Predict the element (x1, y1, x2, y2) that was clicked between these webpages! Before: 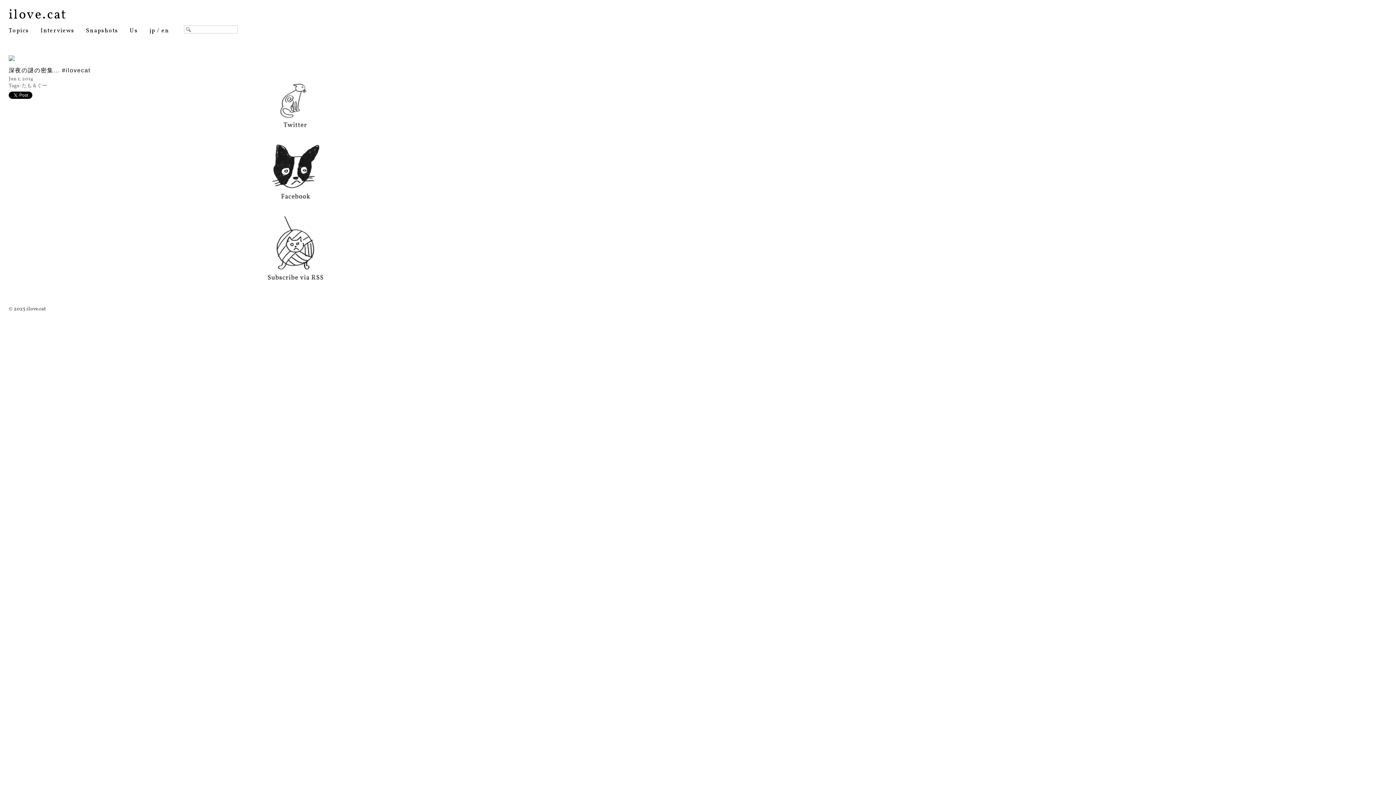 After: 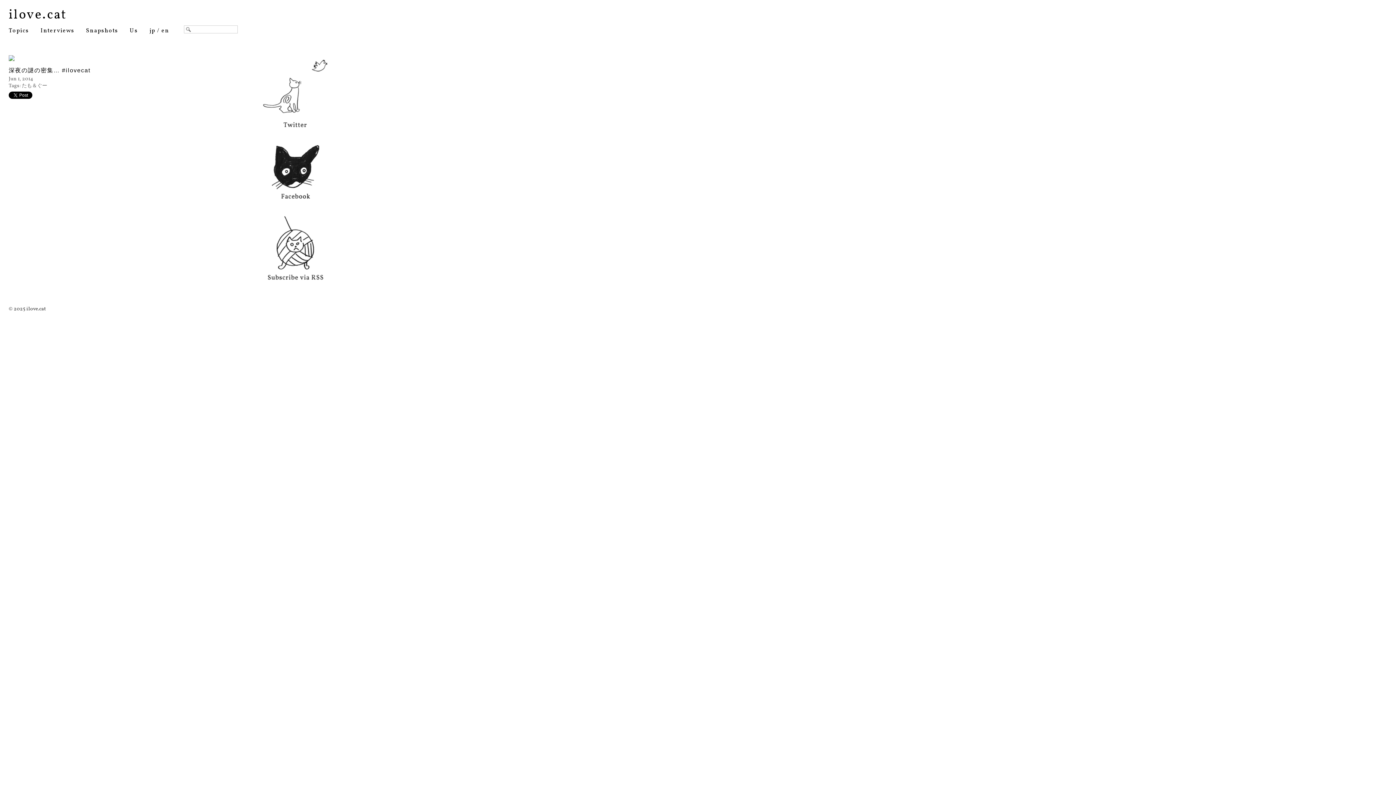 Action: bbox: (161, 26, 169, 34) label: en